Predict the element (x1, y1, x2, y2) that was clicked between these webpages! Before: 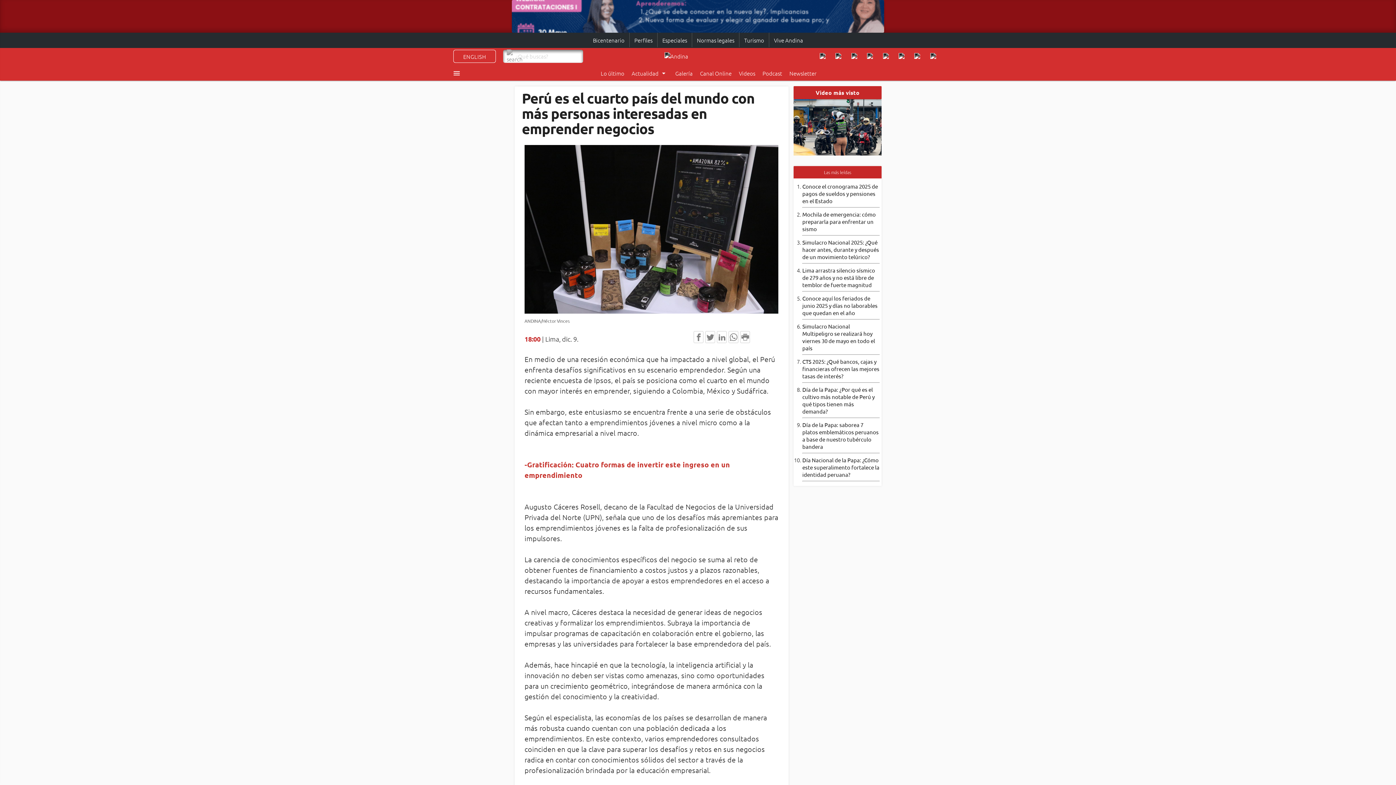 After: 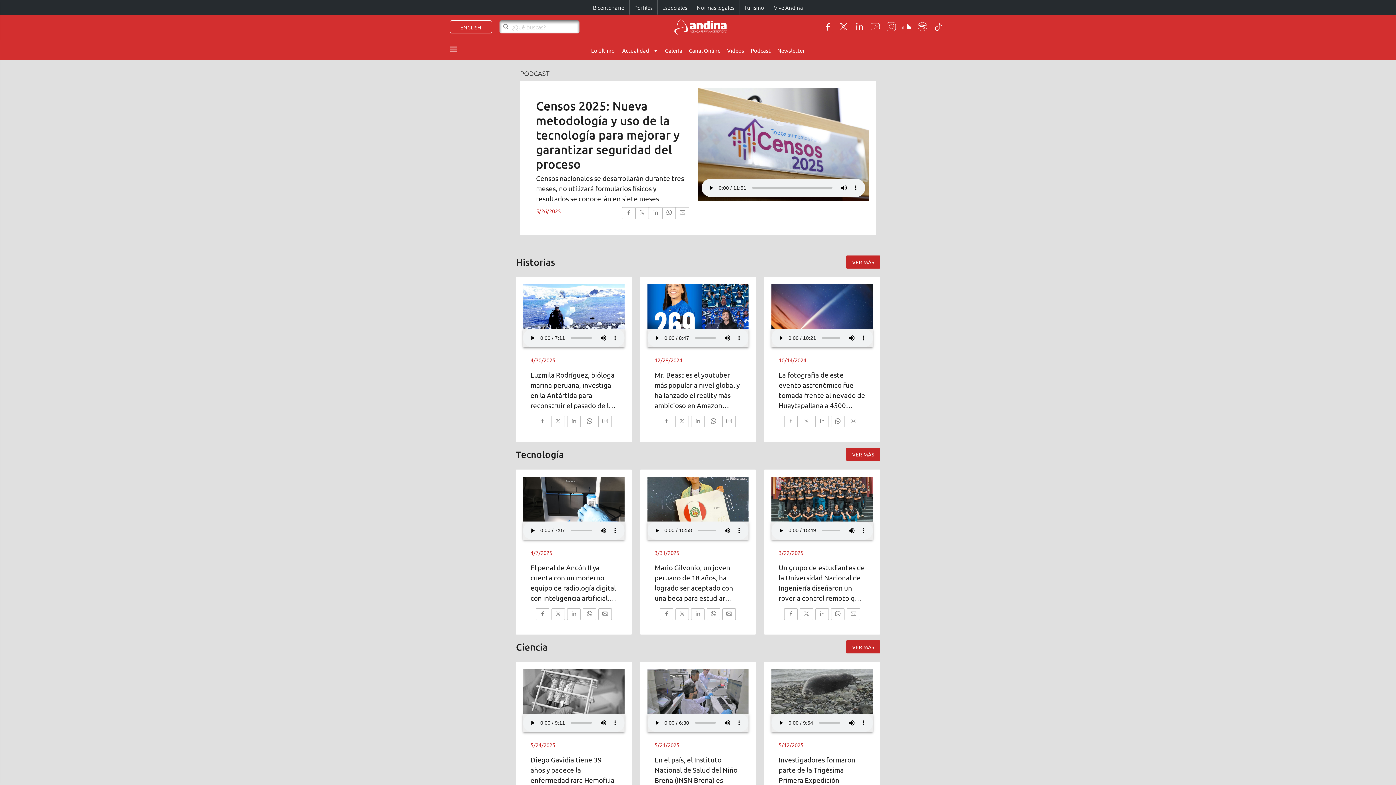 Action: bbox: (759, 66, 786, 80) label: Podcast